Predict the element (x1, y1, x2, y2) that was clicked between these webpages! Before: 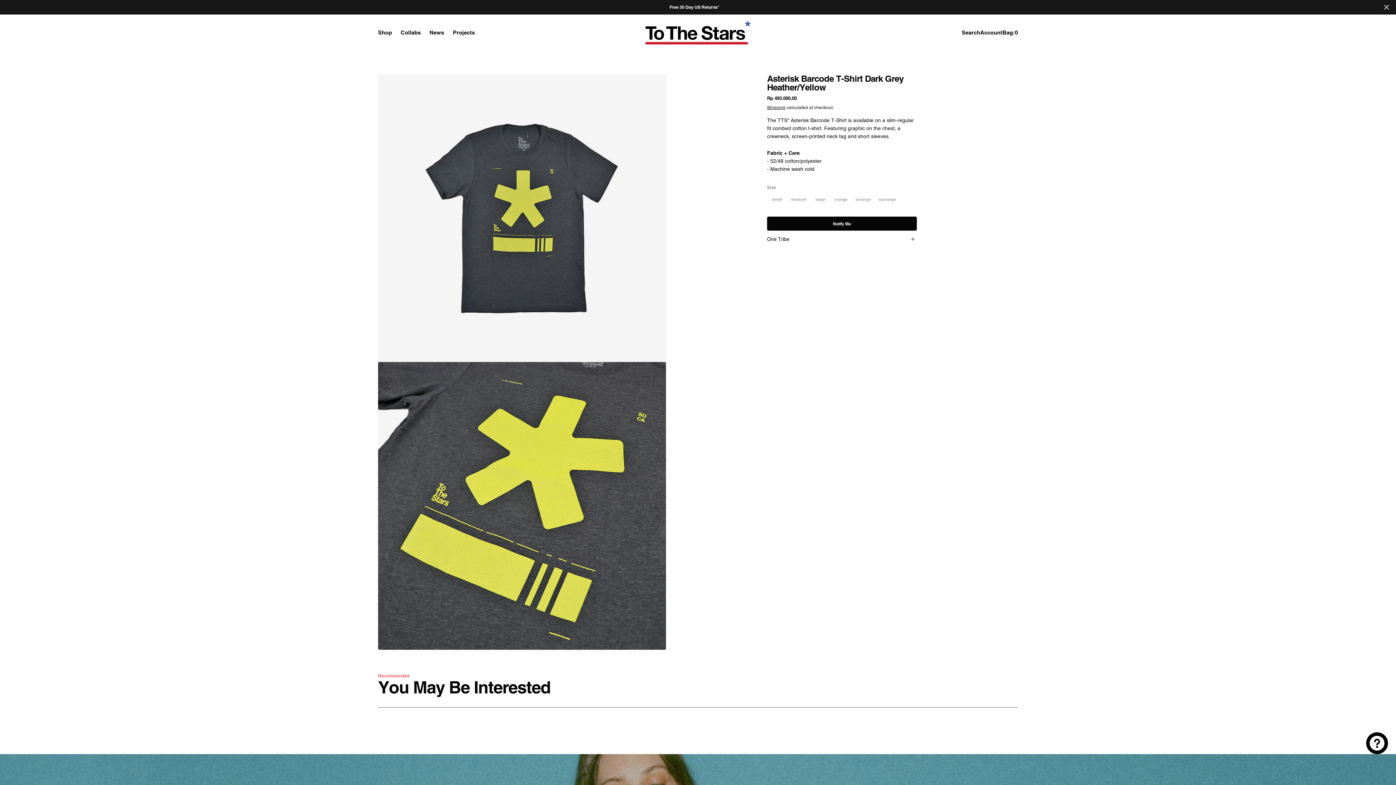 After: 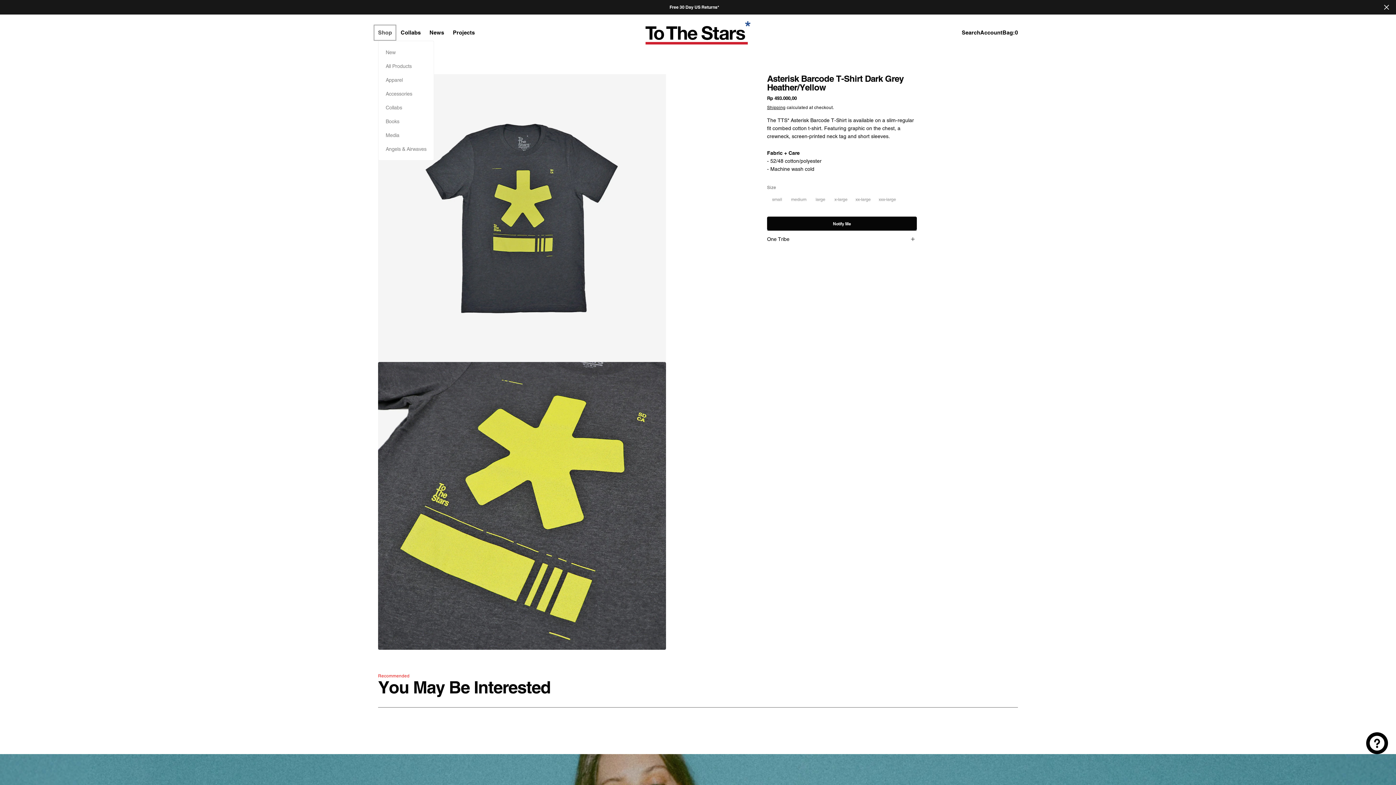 Action: bbox: (373, 24, 396, 40) label: Shop